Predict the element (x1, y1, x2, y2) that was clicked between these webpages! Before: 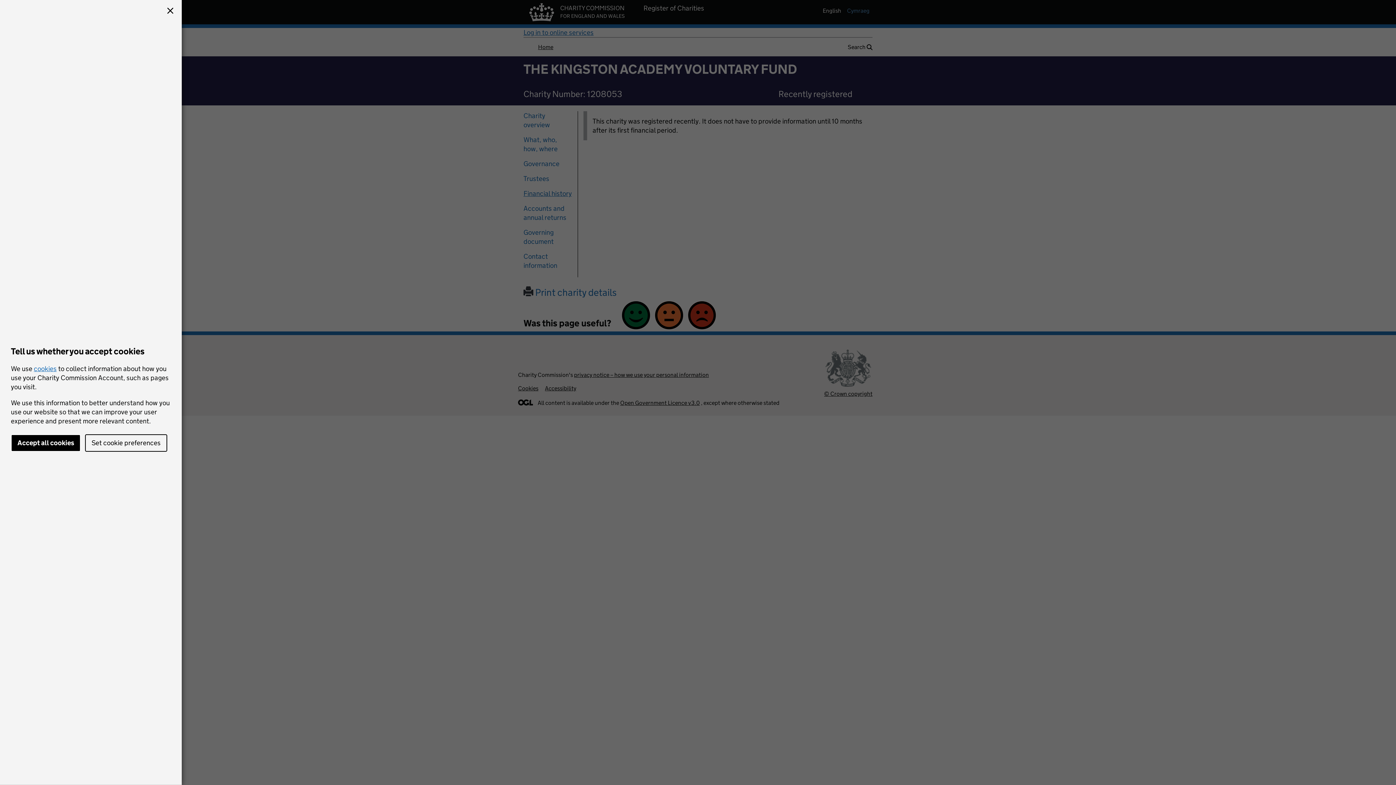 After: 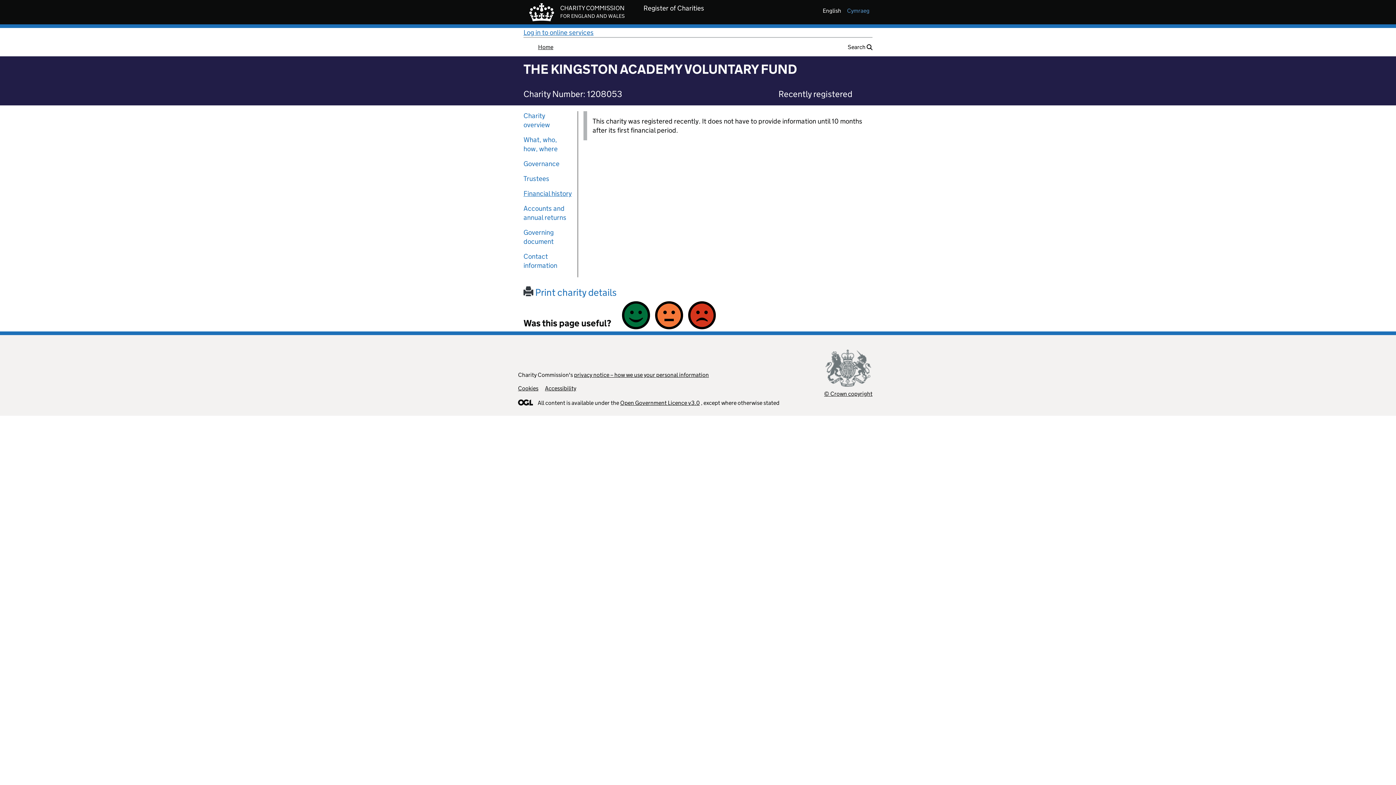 Action: bbox: (10, 434, 80, 452) label: Accept all cookies